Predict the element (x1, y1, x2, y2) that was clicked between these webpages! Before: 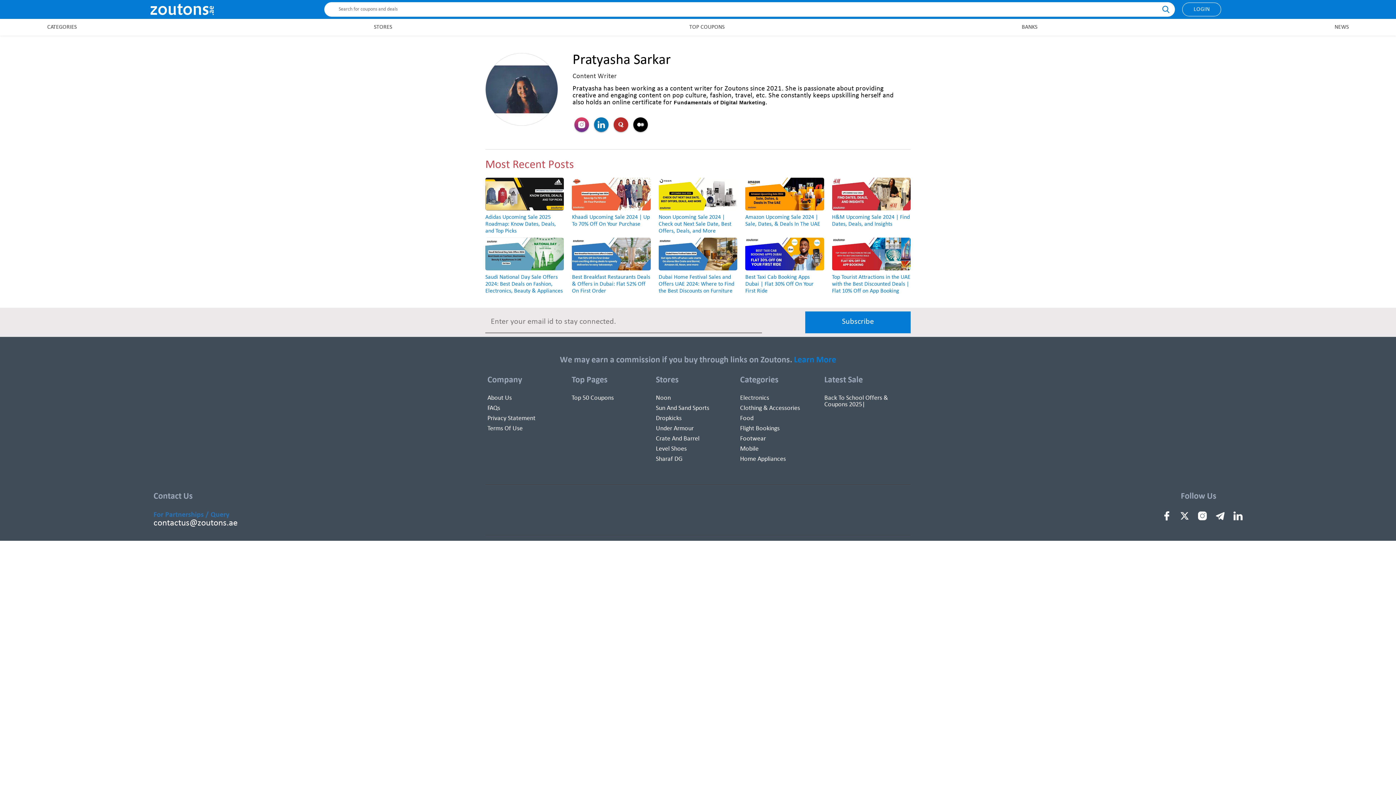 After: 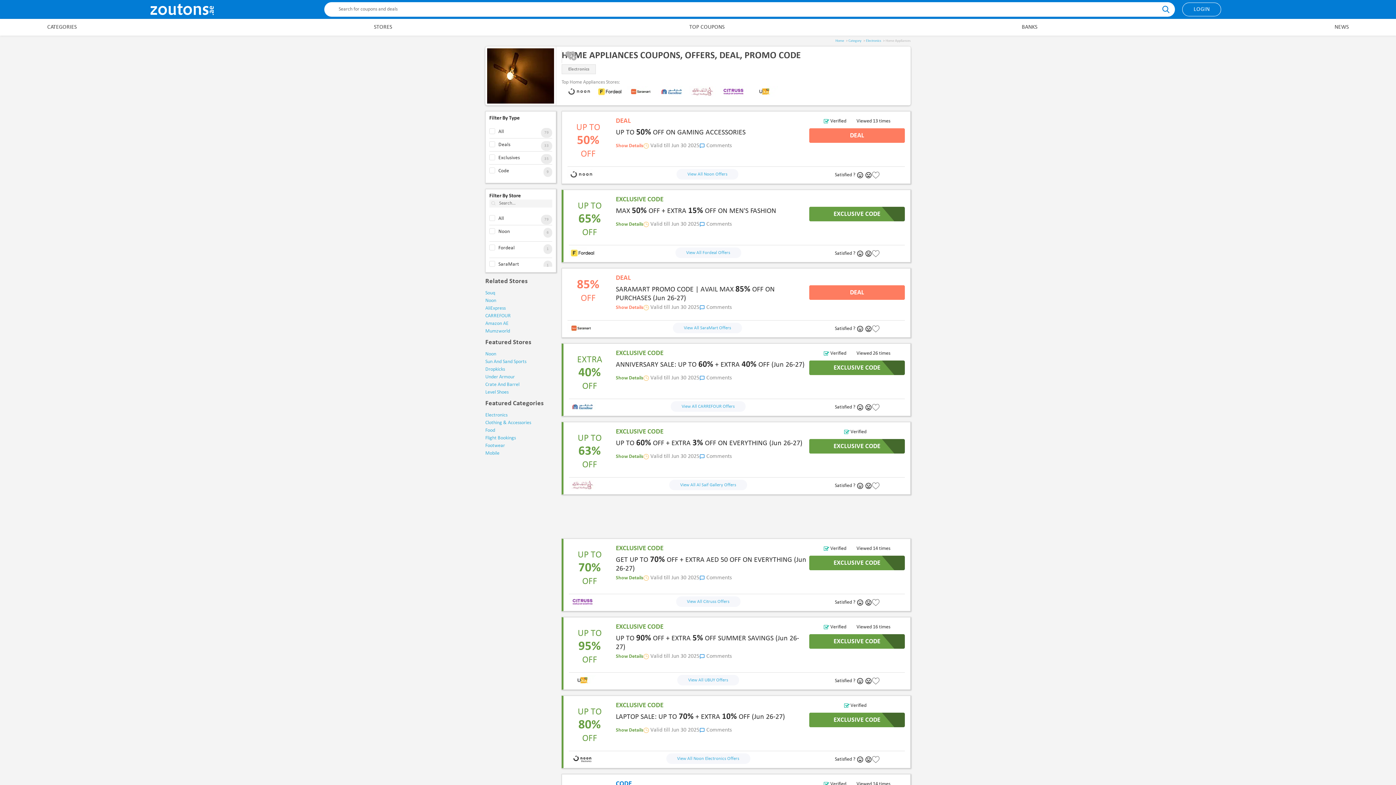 Action: bbox: (740, 455, 786, 462) label: Home Appliances